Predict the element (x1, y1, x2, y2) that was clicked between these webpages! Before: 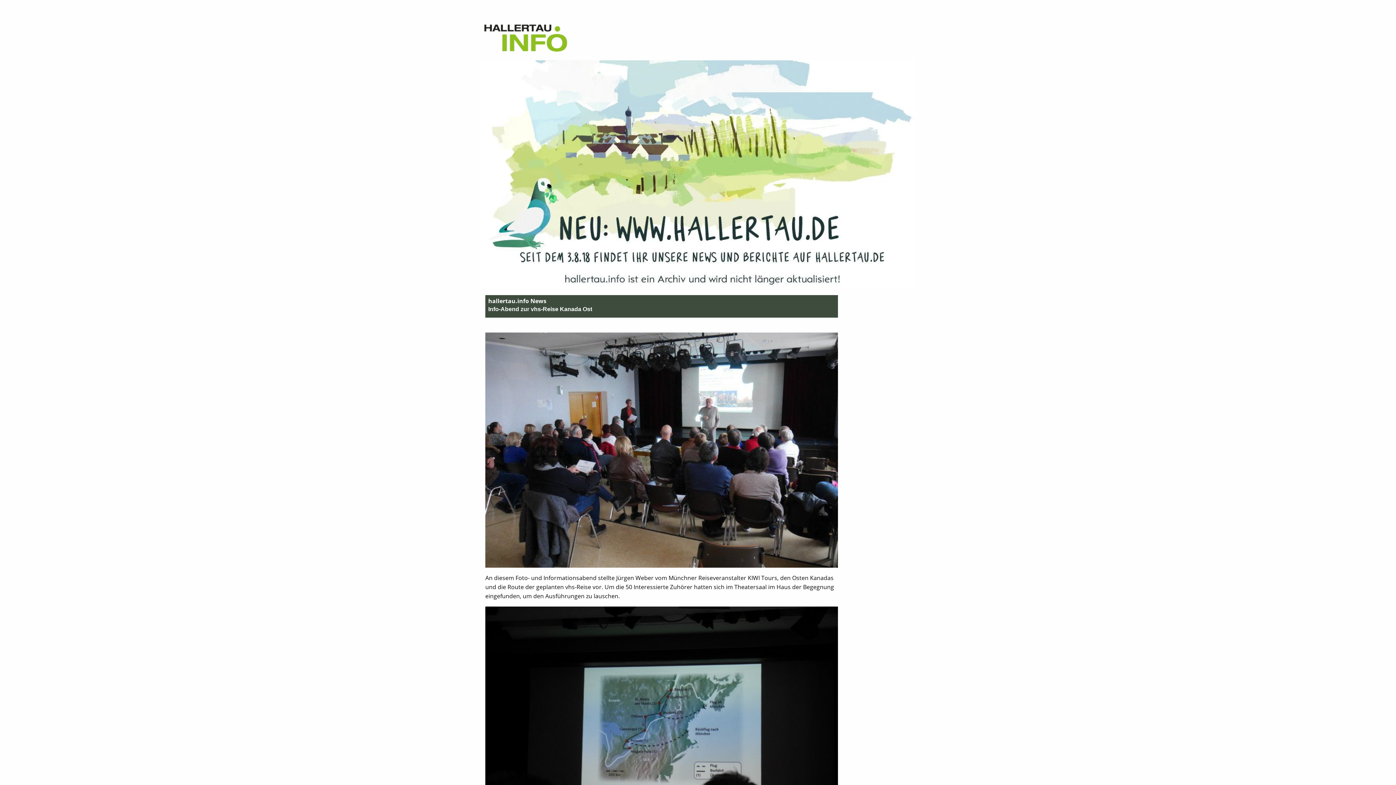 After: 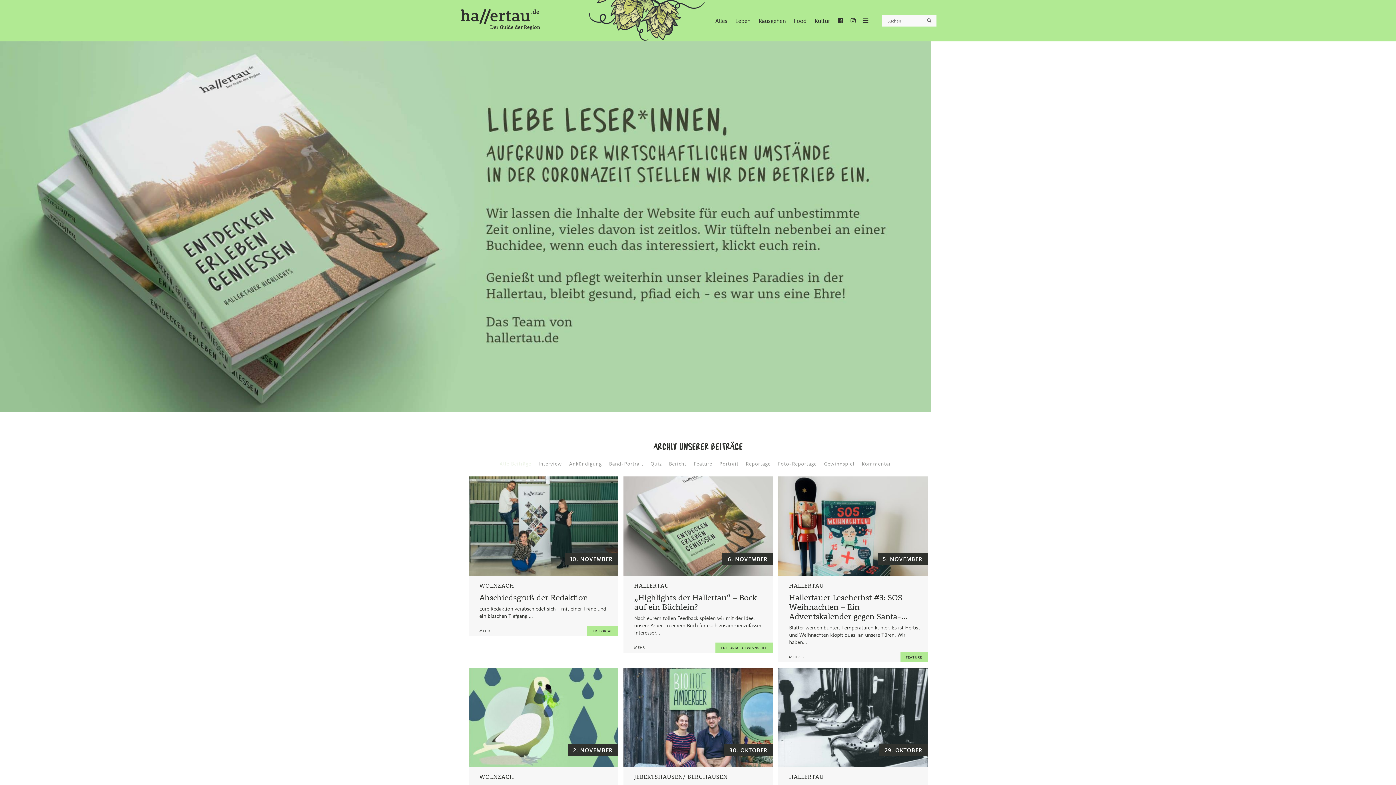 Action: bbox: (480, 171, 916, 177)